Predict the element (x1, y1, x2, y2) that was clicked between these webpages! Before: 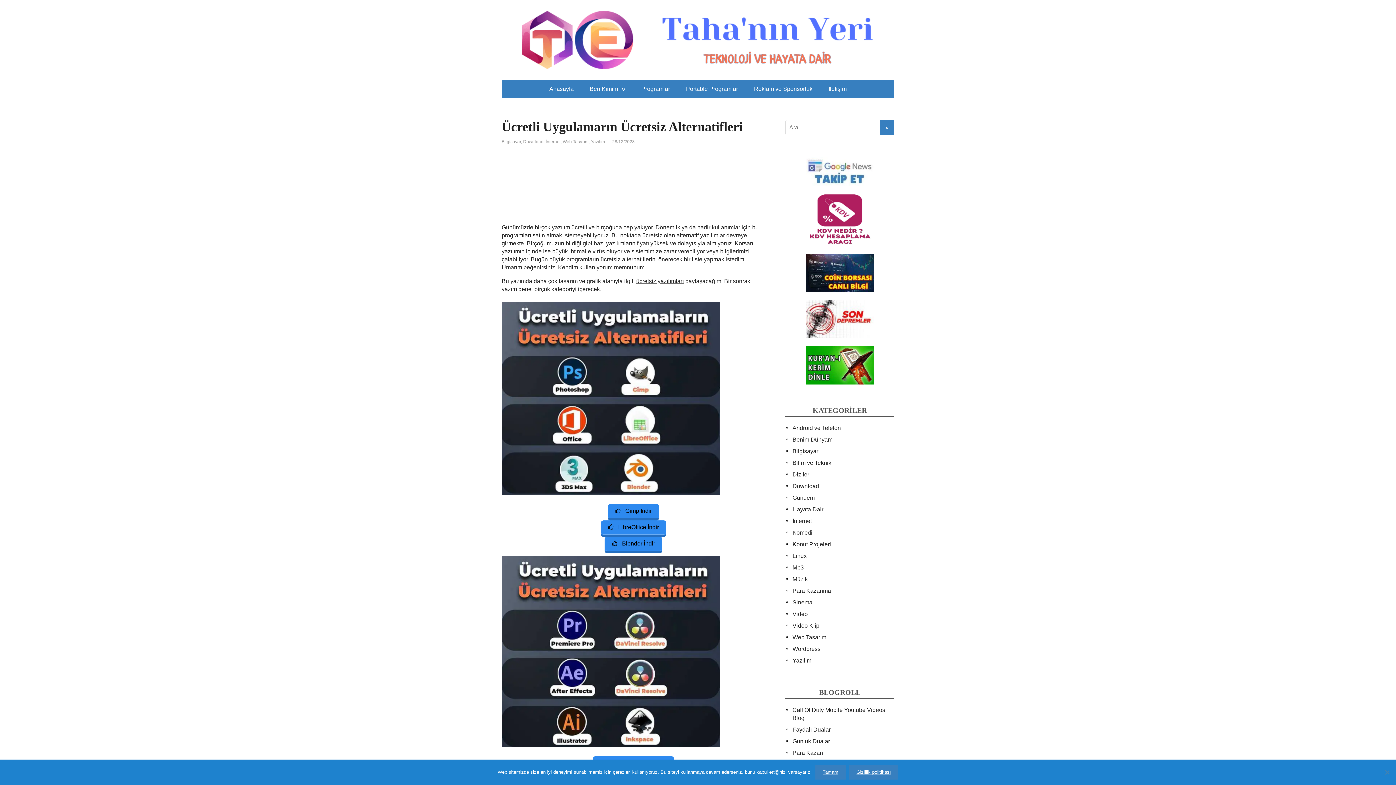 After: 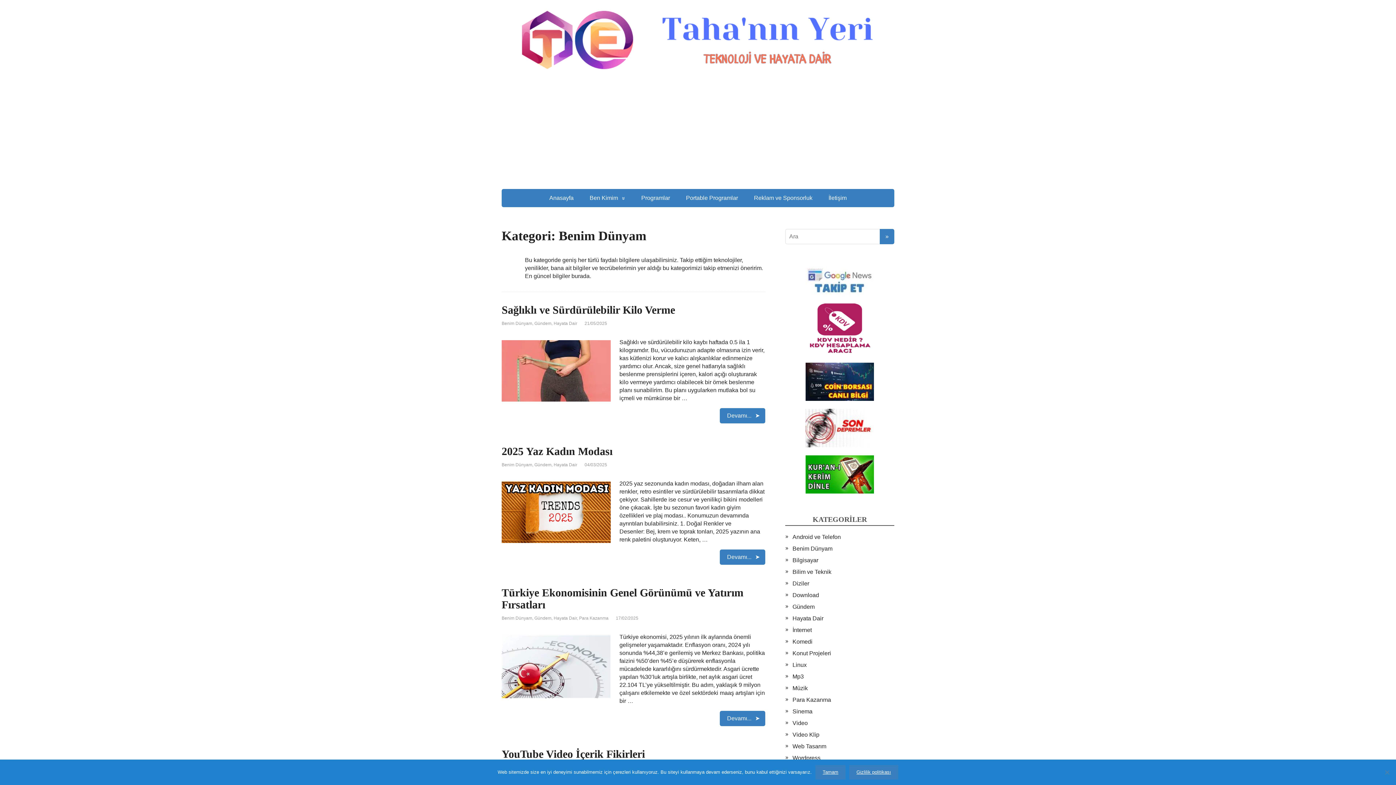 Action: label: Benim Dünyam bbox: (792, 436, 832, 442)